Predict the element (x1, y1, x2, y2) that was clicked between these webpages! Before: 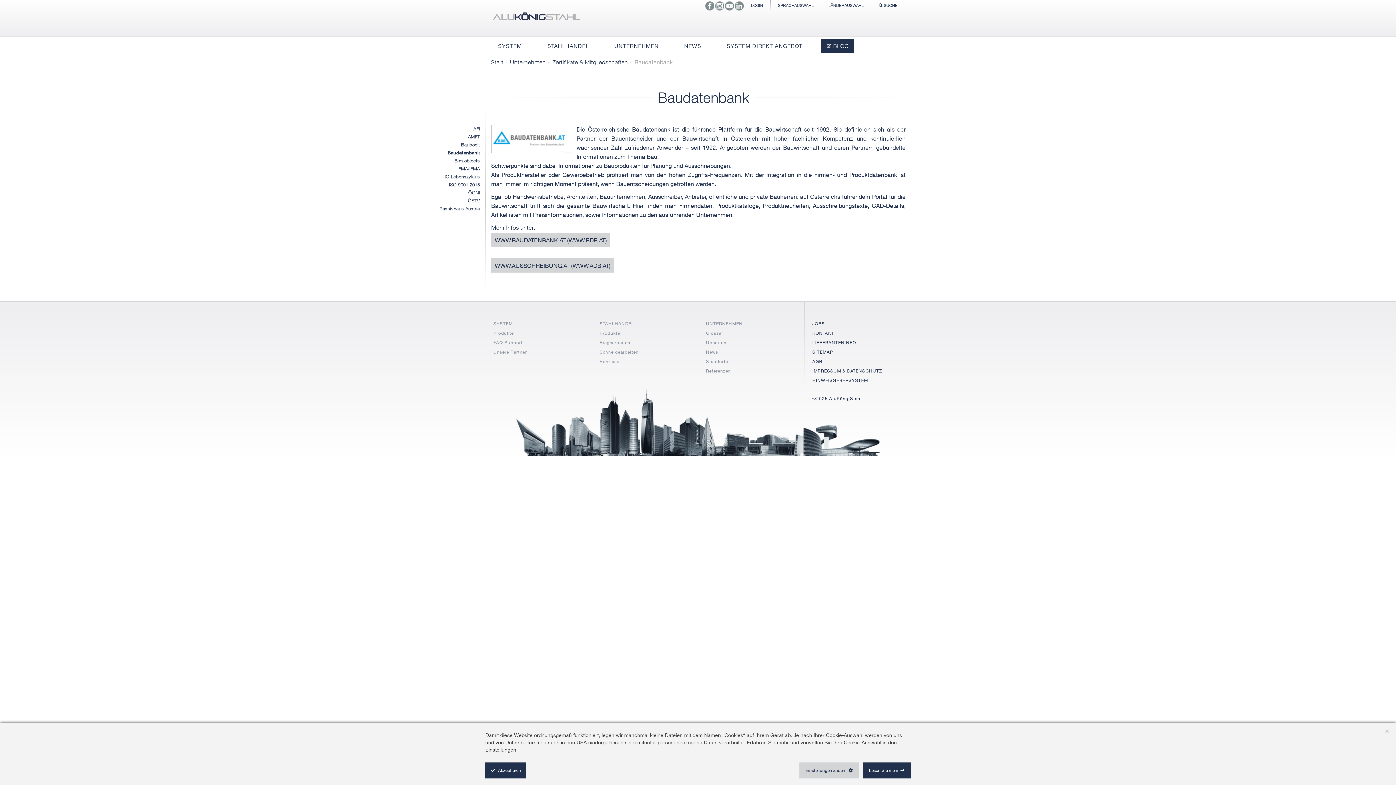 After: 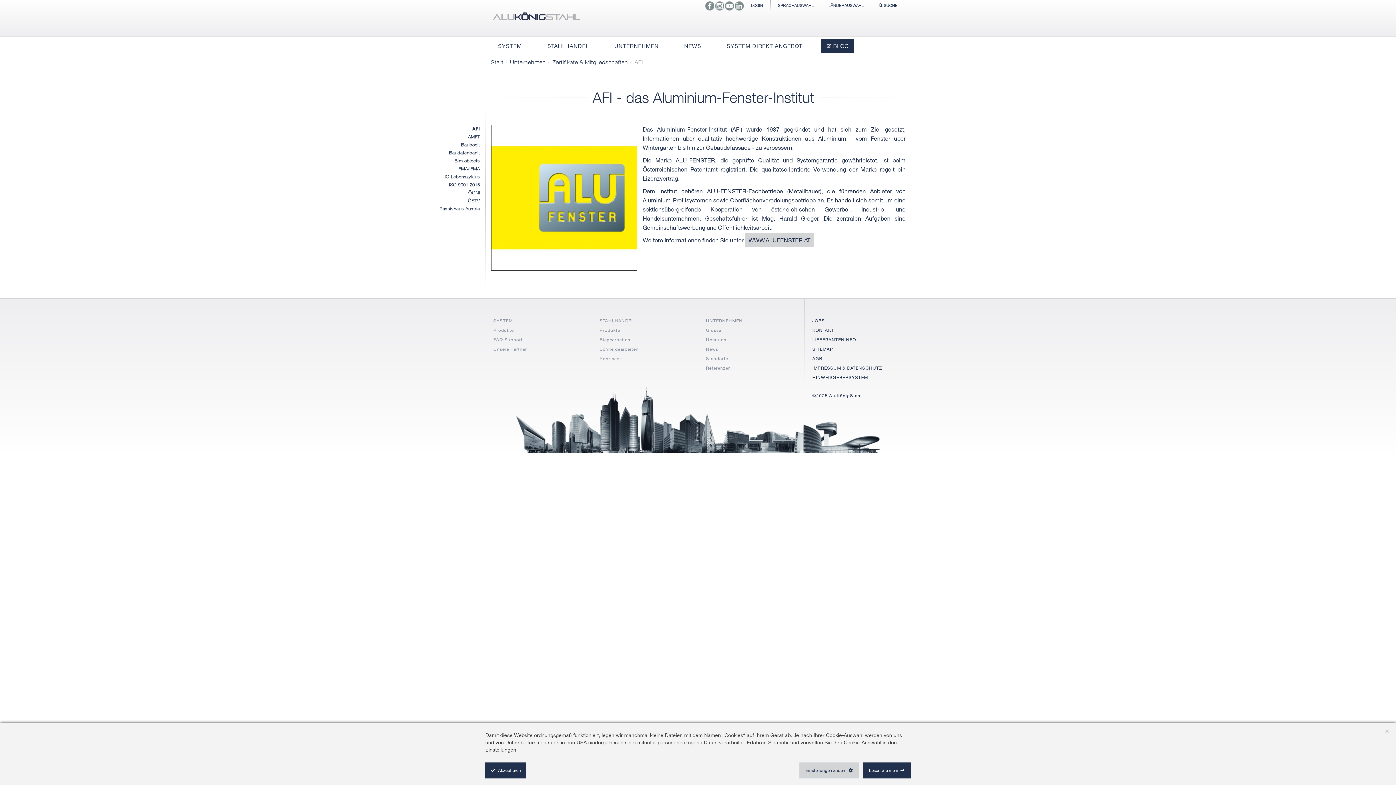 Action: bbox: (473, 125, 480, 131) label: AFI